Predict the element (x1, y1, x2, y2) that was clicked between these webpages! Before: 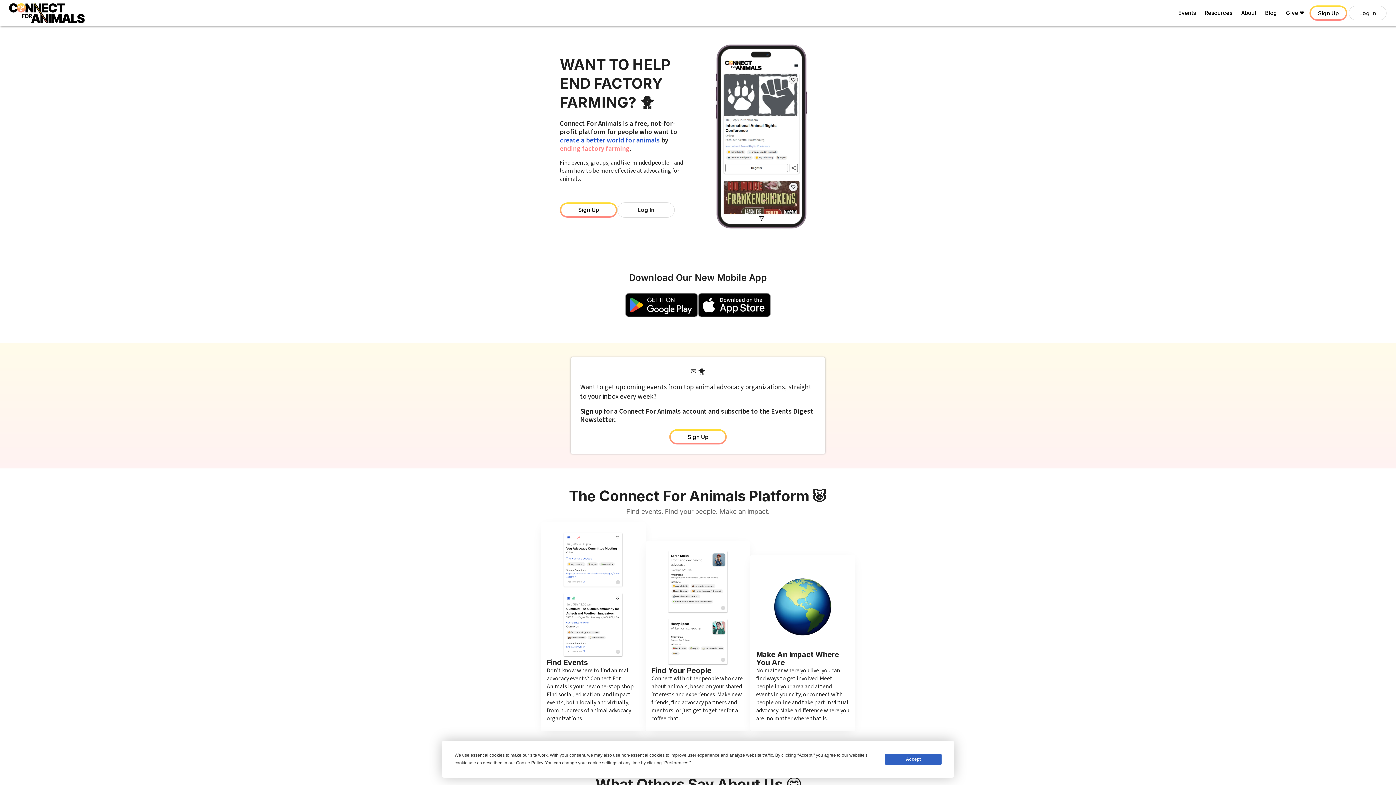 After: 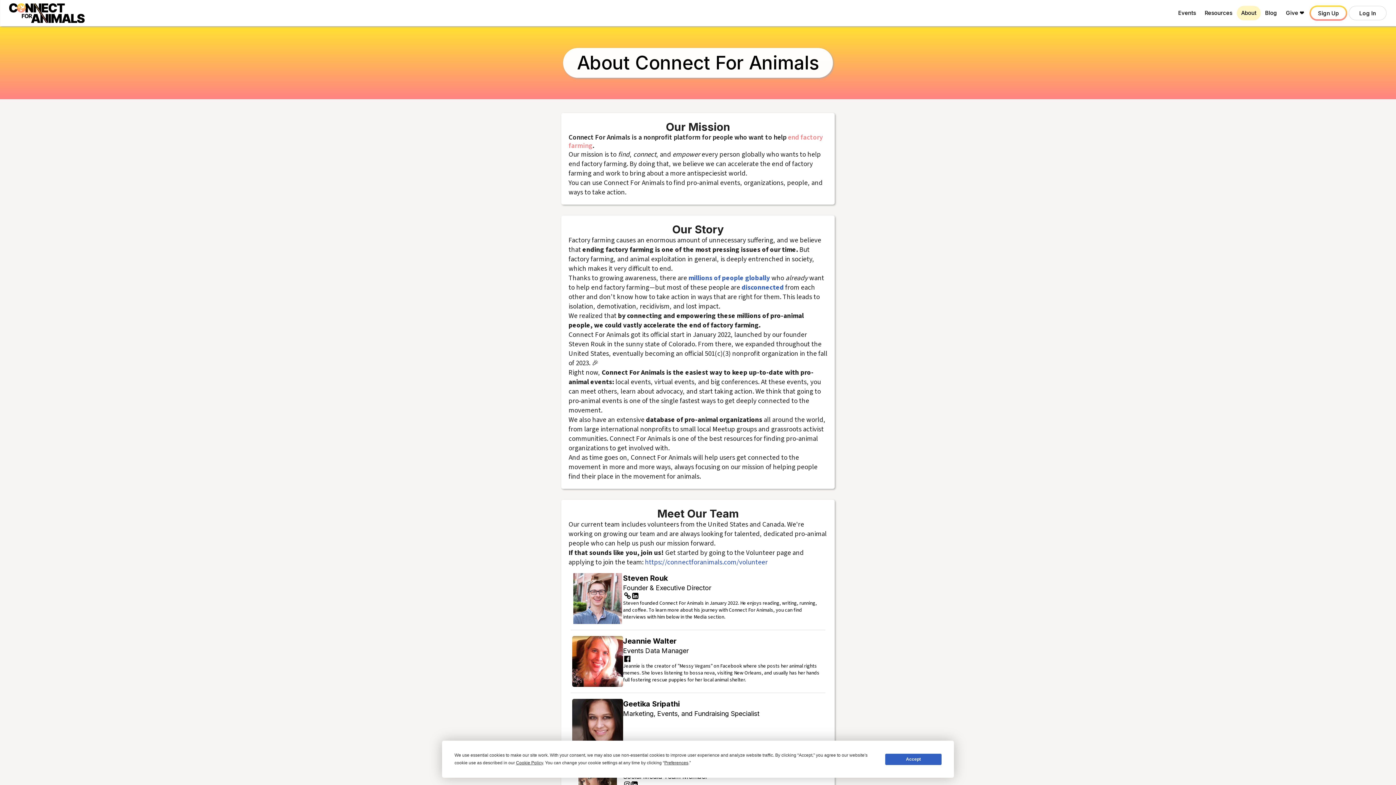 Action: bbox: (1237, 5, 1261, 20) label: About